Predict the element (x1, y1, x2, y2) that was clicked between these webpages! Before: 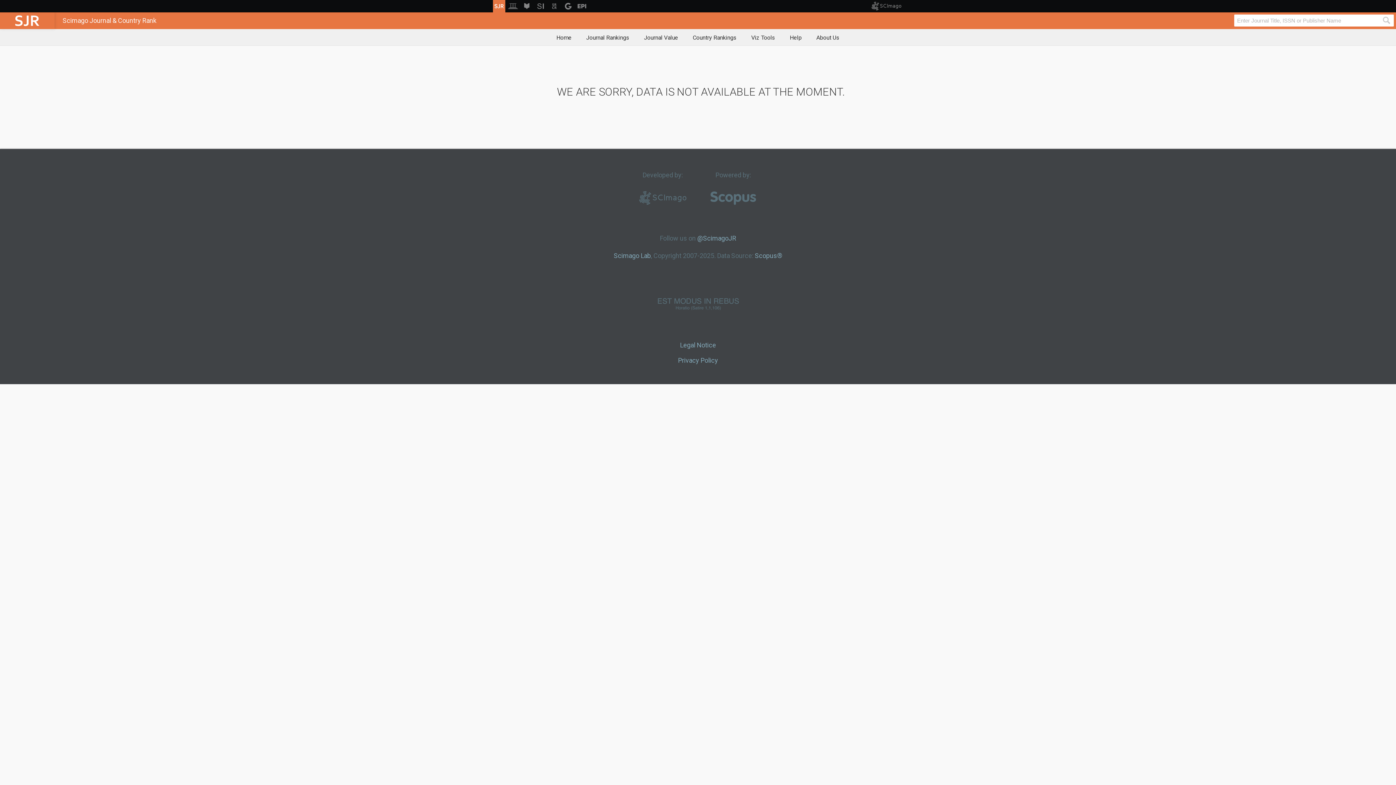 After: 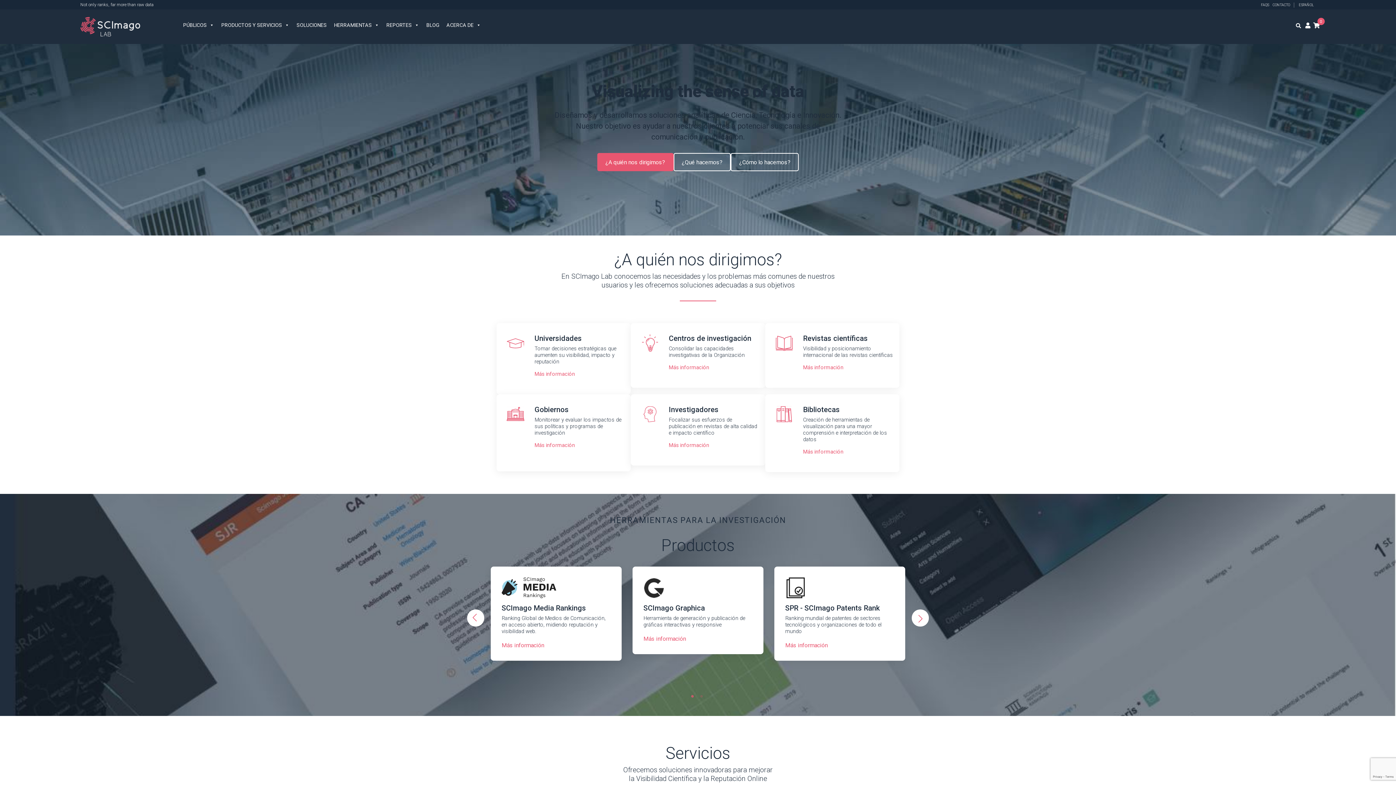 Action: bbox: (862, 6, 903, 13)